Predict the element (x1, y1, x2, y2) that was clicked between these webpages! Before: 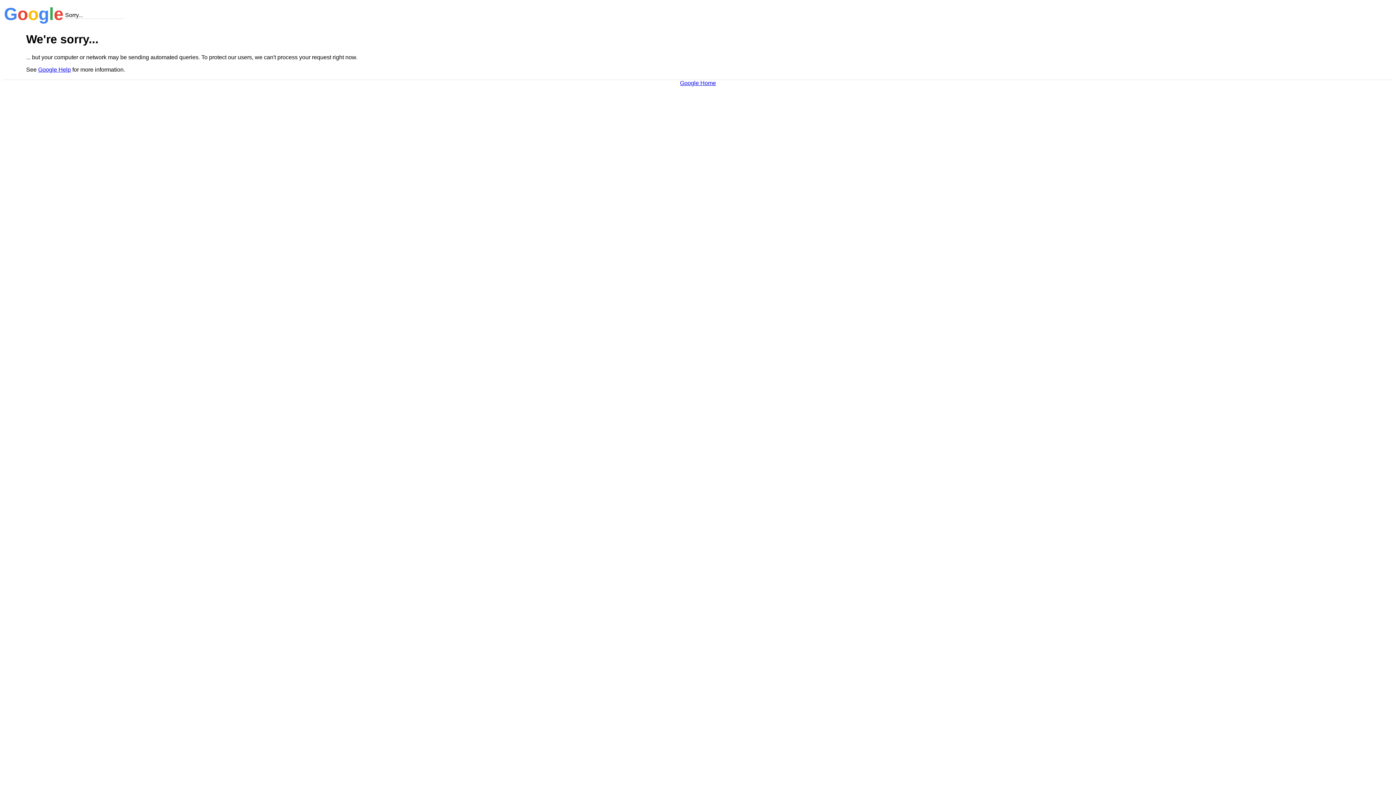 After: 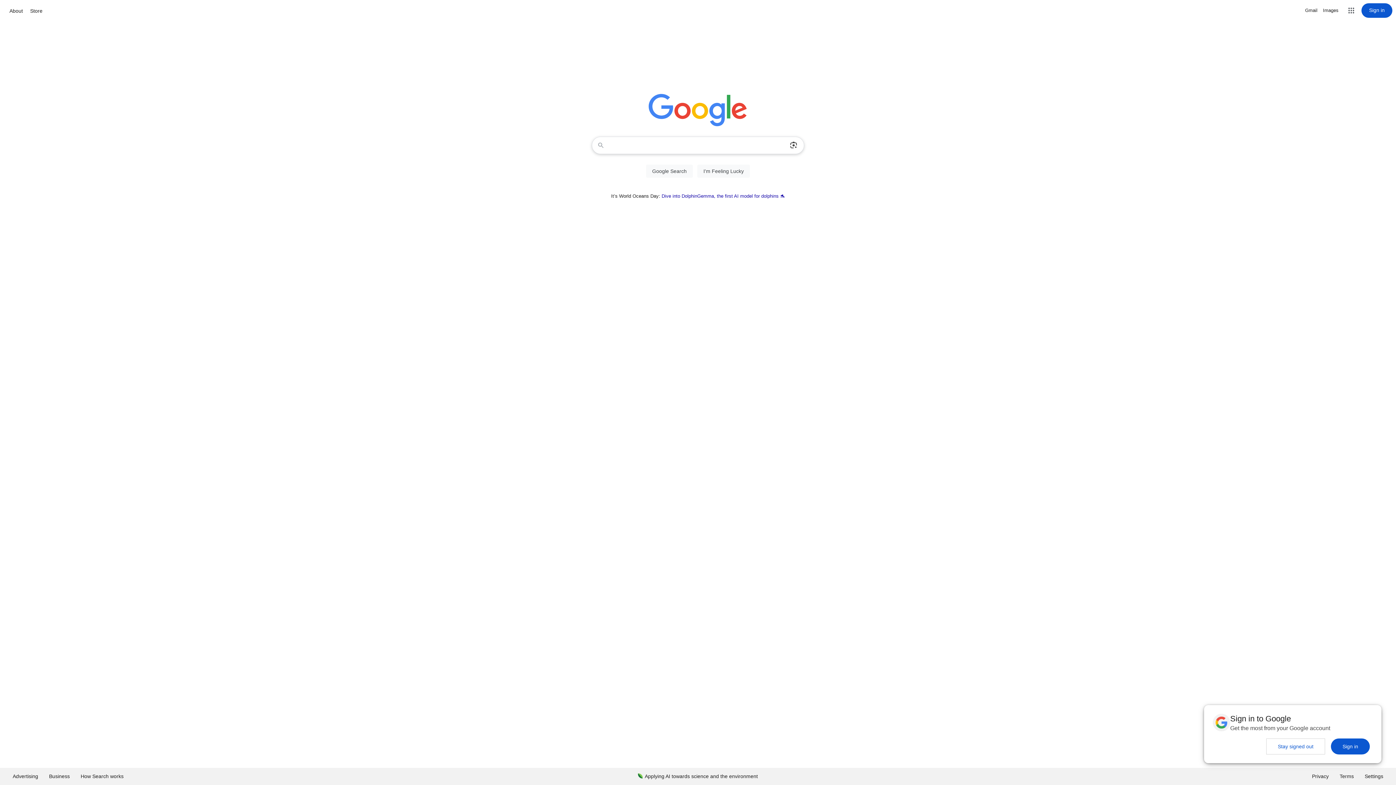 Action: bbox: (680, 79, 716, 86) label: Google Home